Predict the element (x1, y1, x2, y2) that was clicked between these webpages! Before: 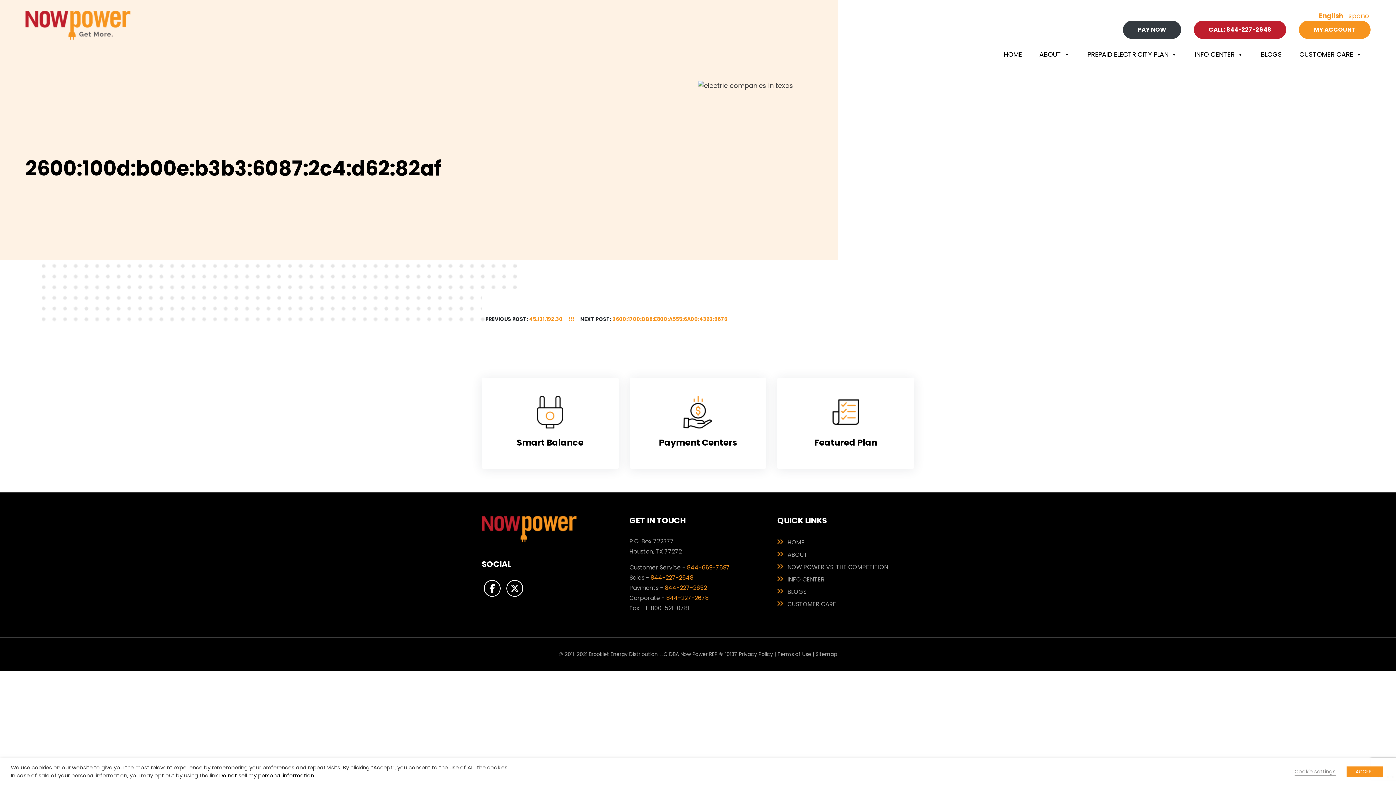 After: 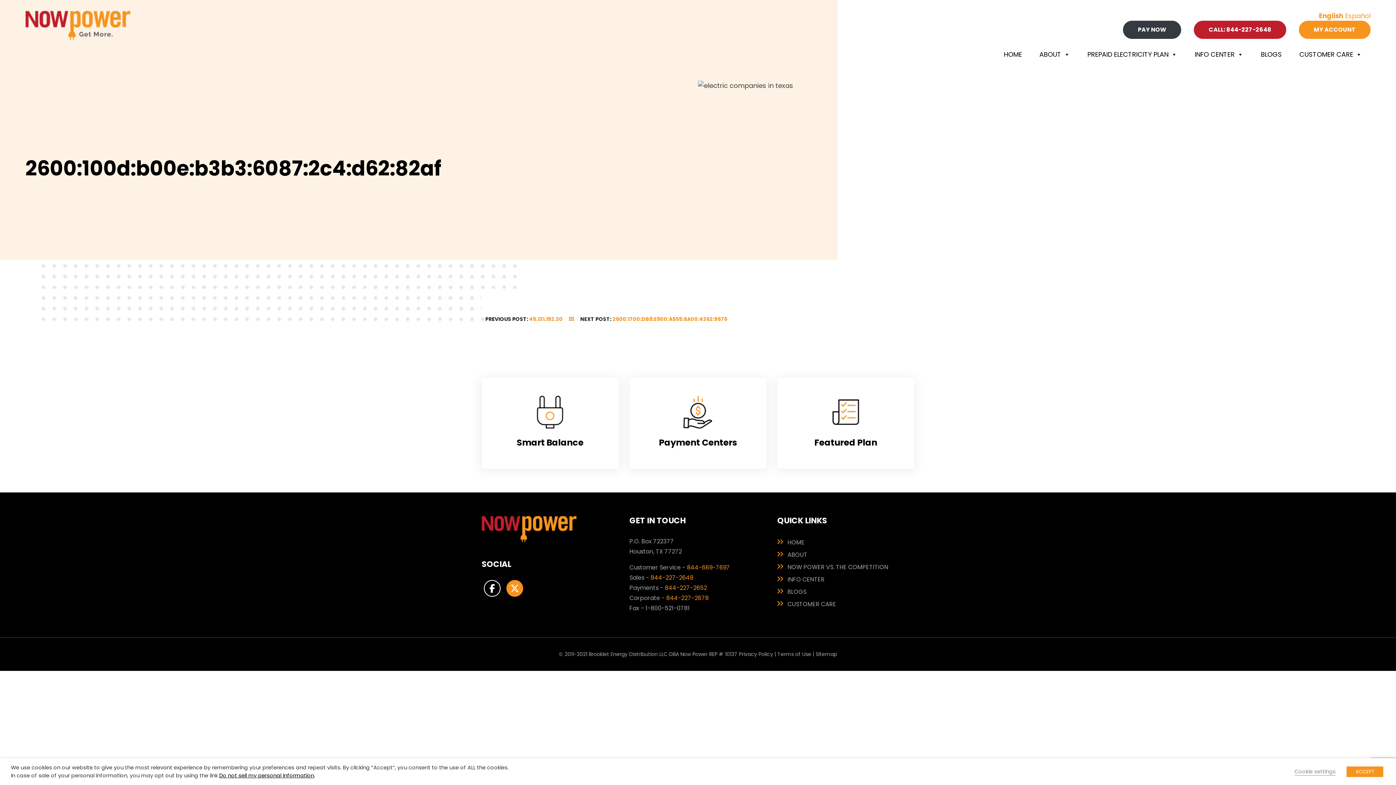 Action: bbox: (506, 580, 523, 597)